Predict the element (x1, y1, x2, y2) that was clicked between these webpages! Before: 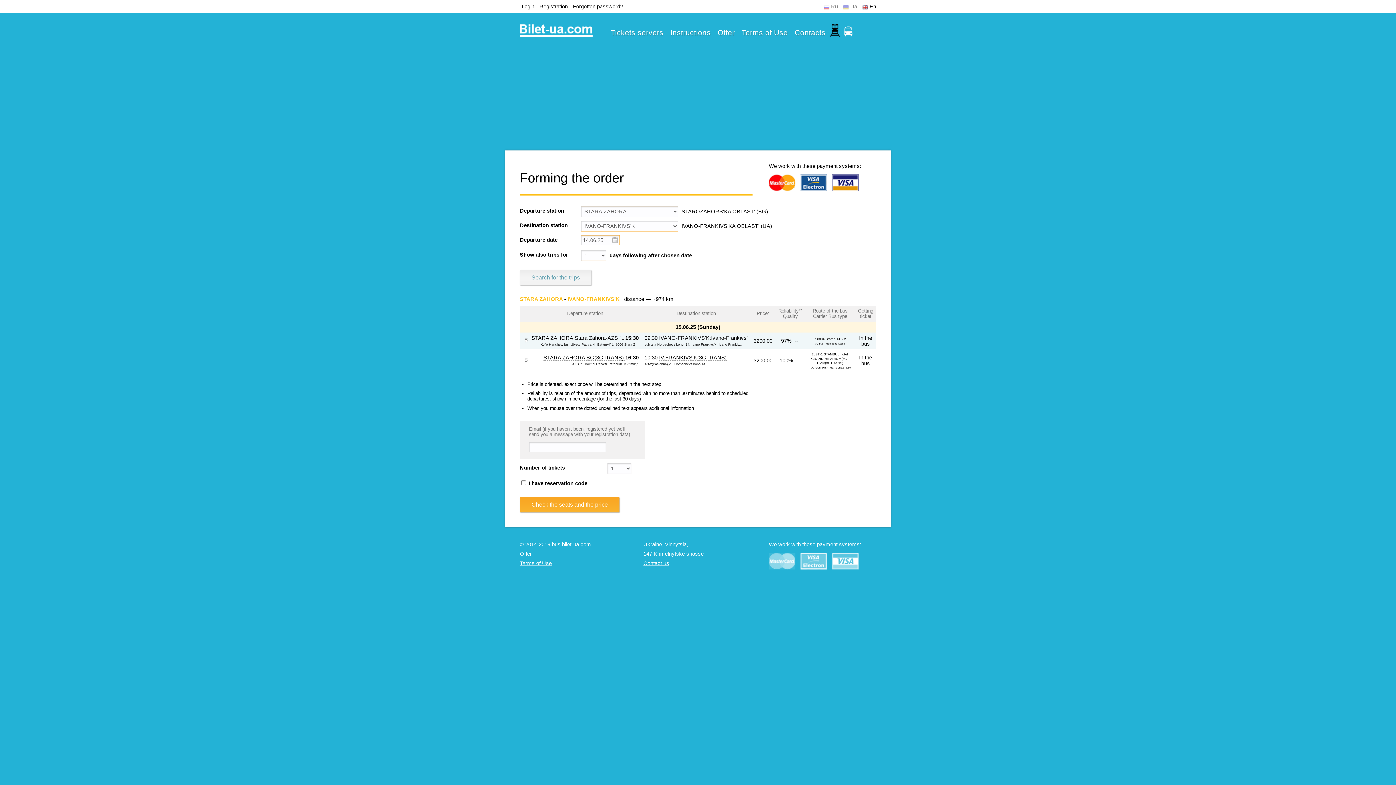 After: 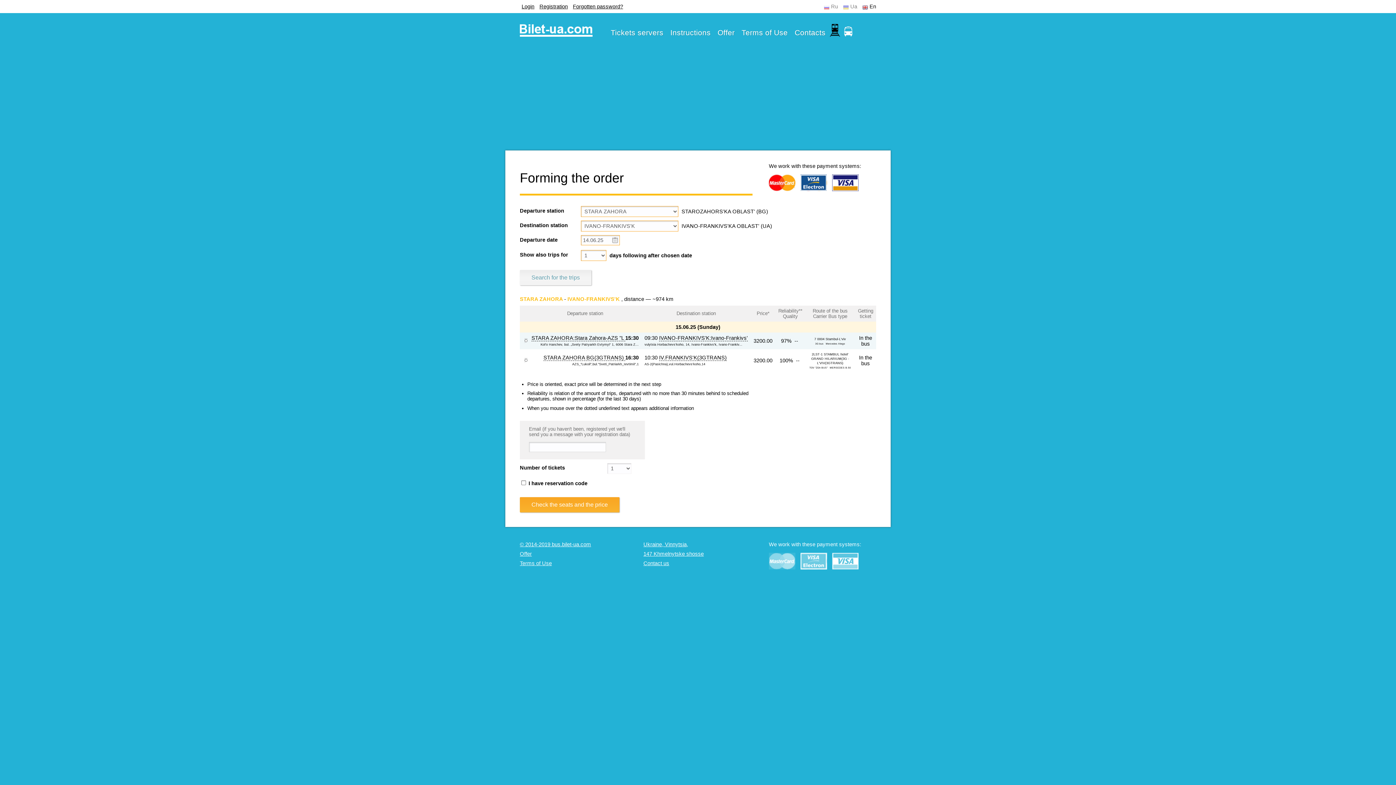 Action: bbox: (800, 174, 827, 191)